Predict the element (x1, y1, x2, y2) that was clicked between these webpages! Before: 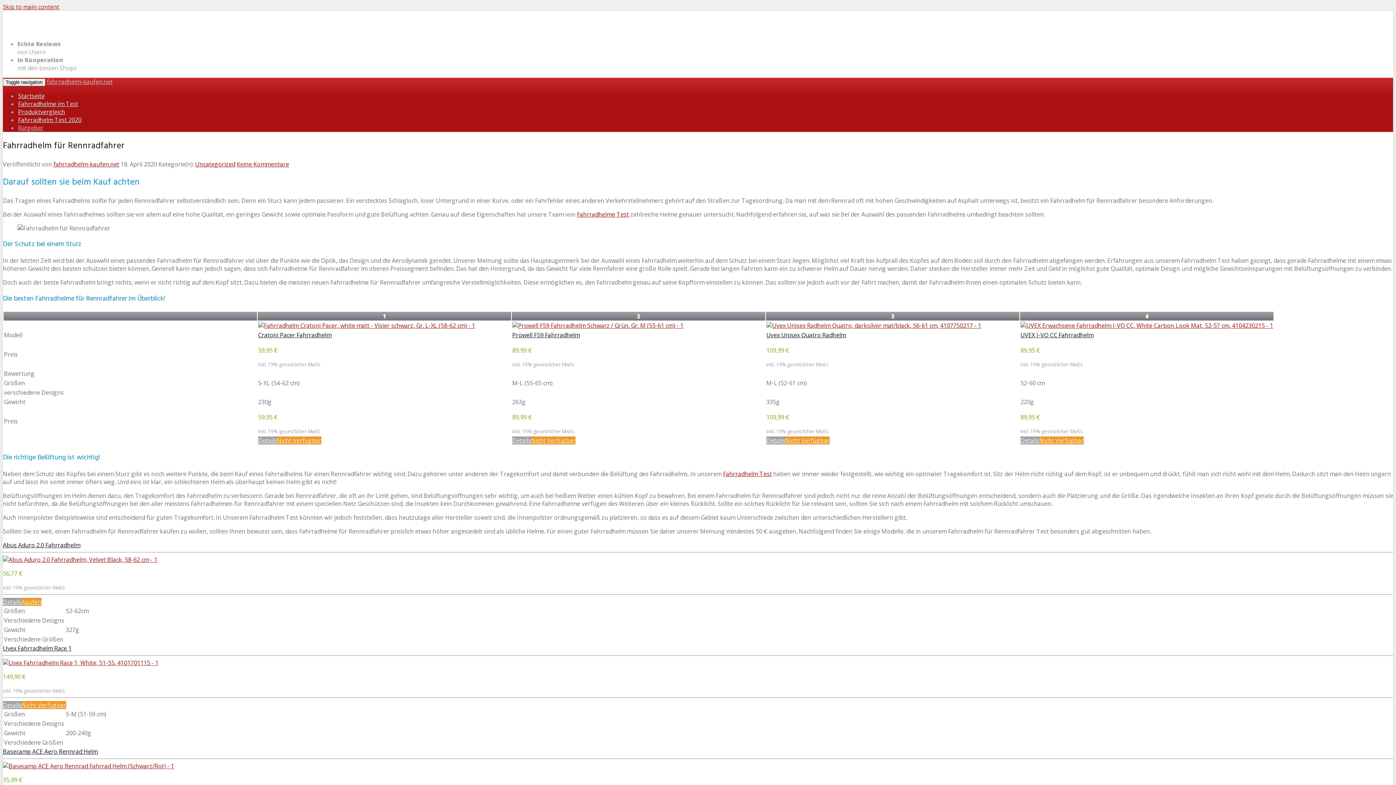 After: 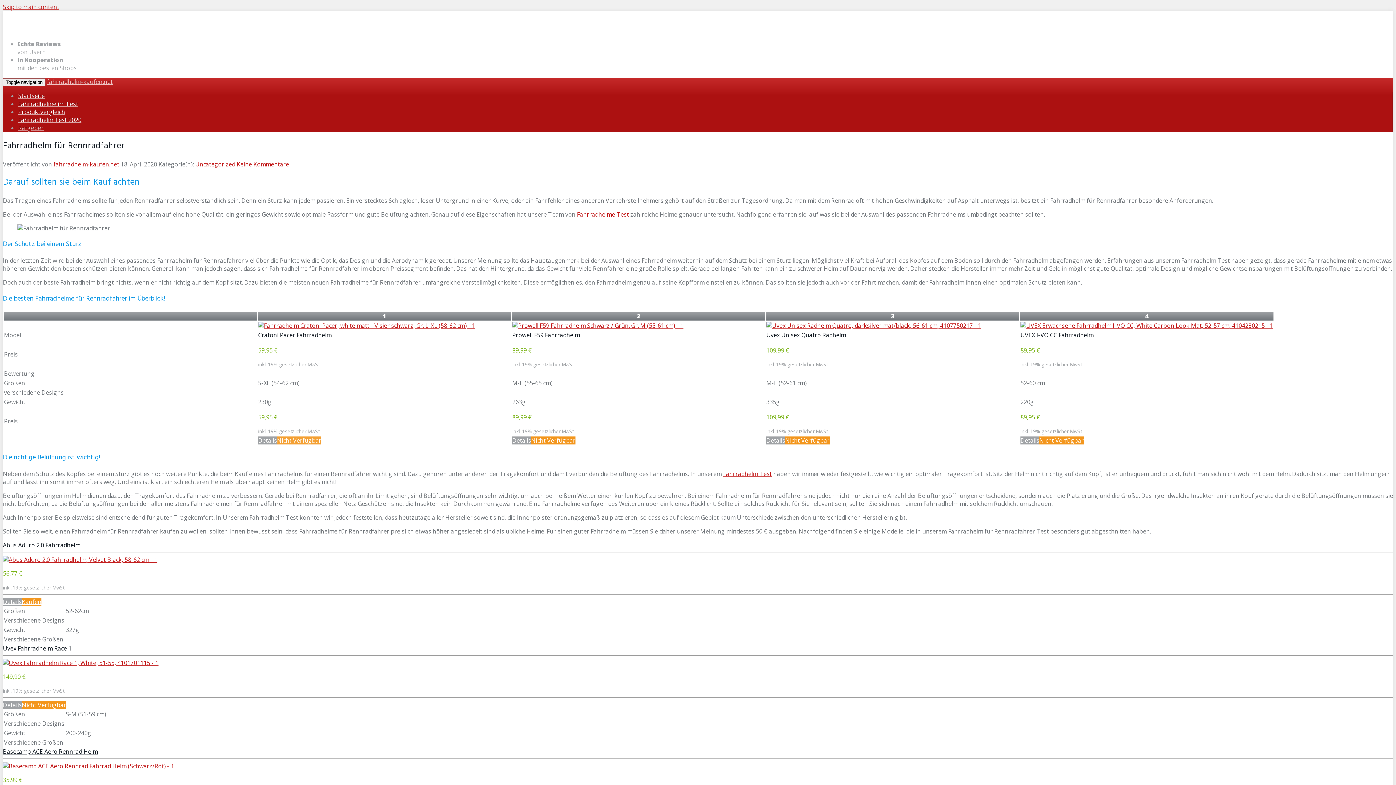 Action: bbox: (277, 436, 321, 444) label: Nicht Verfügbar